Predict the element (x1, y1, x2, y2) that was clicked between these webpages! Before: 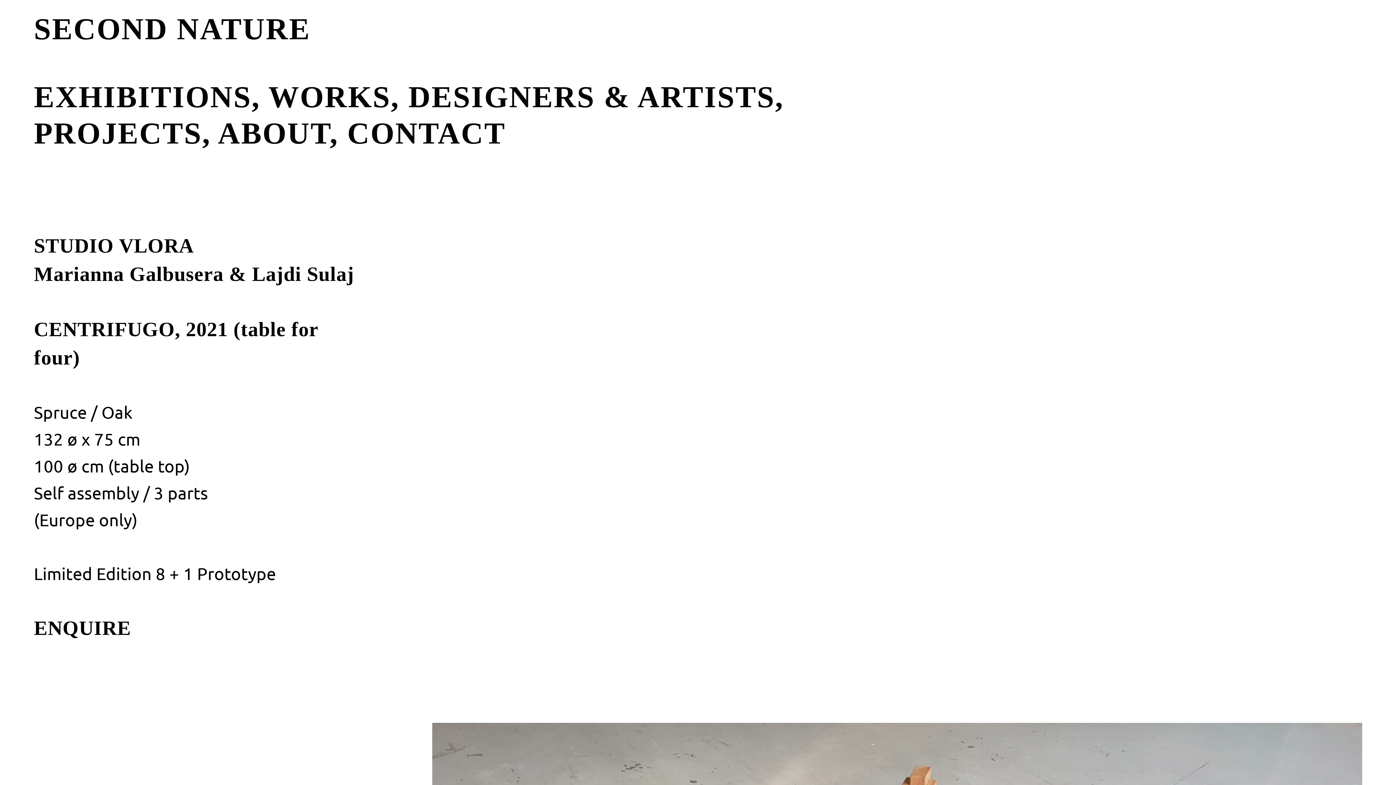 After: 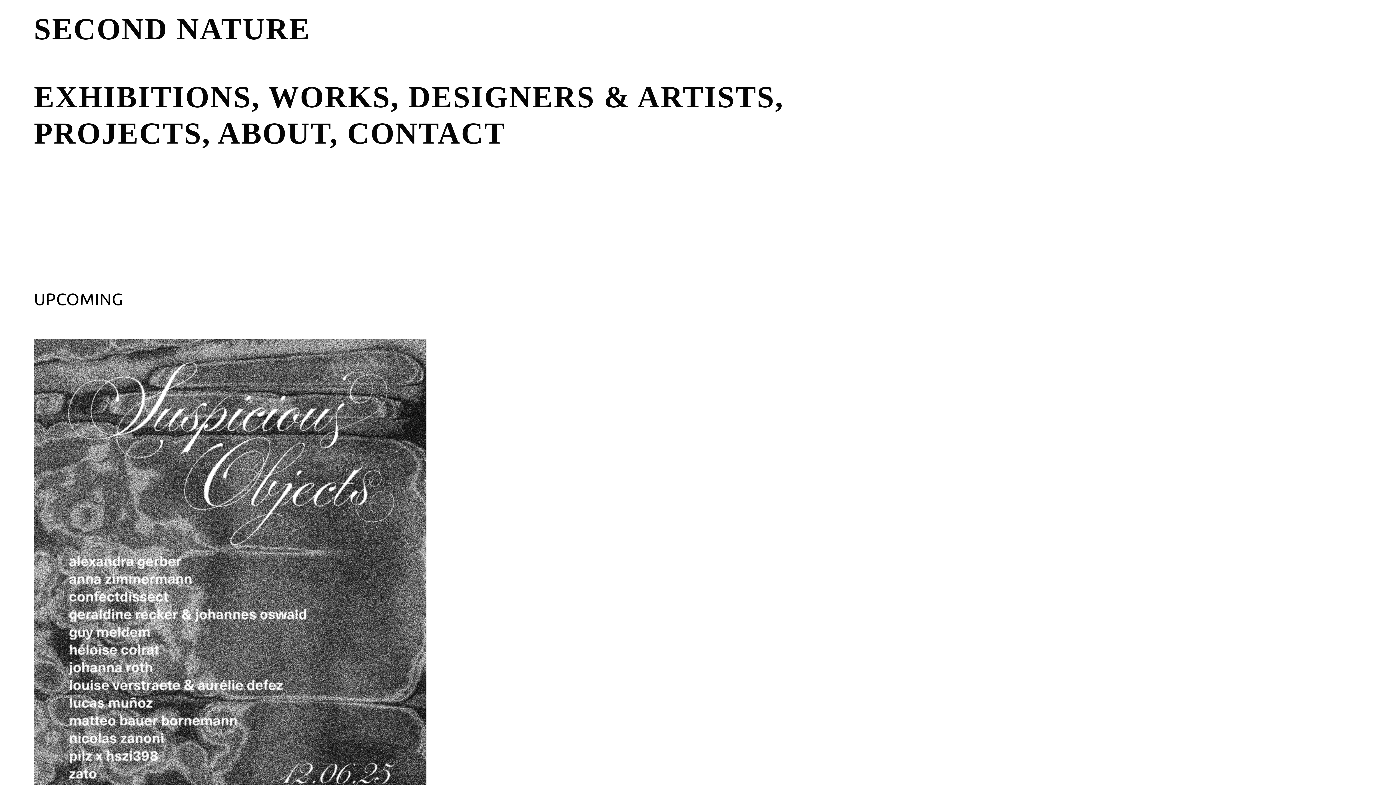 Action: bbox: (33, 79, 260, 116) label: EXHIBITIONS,